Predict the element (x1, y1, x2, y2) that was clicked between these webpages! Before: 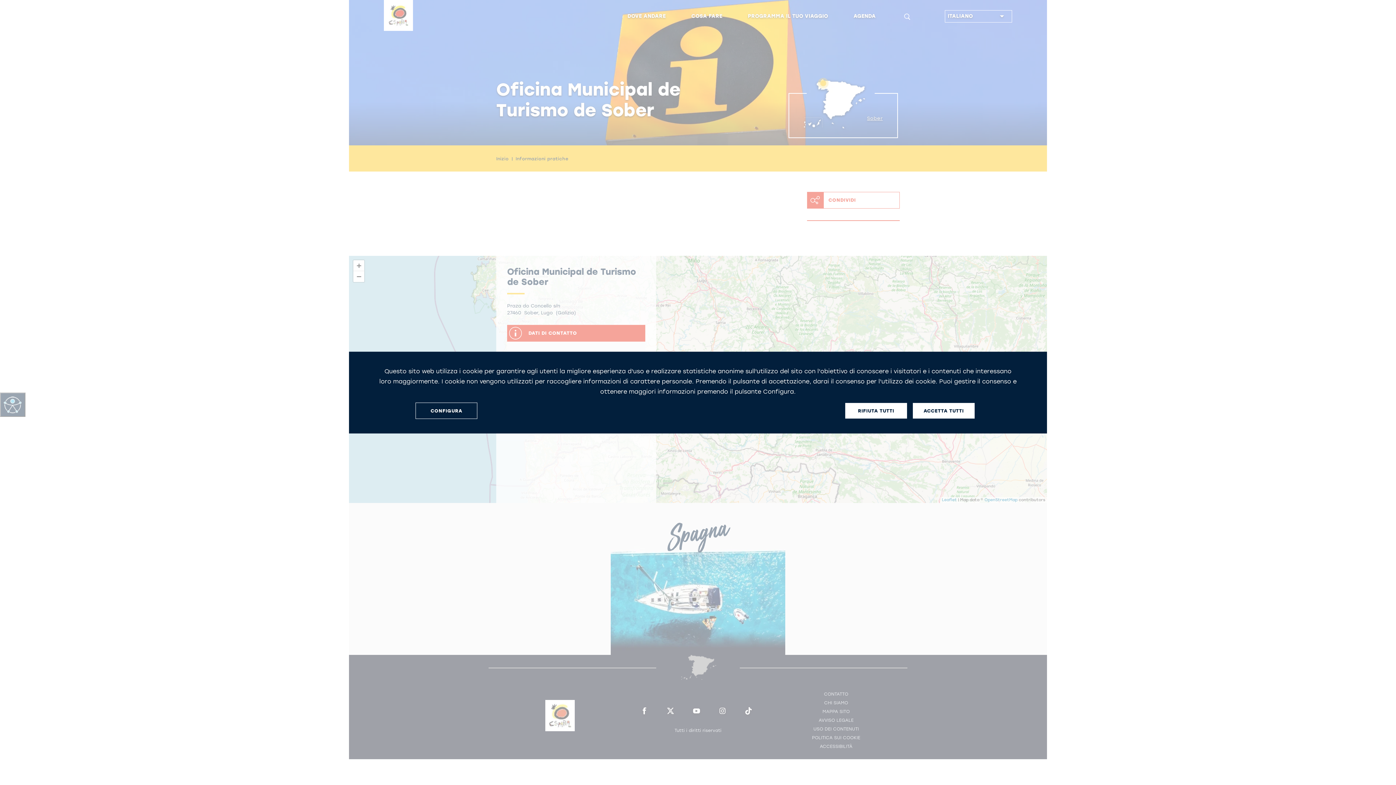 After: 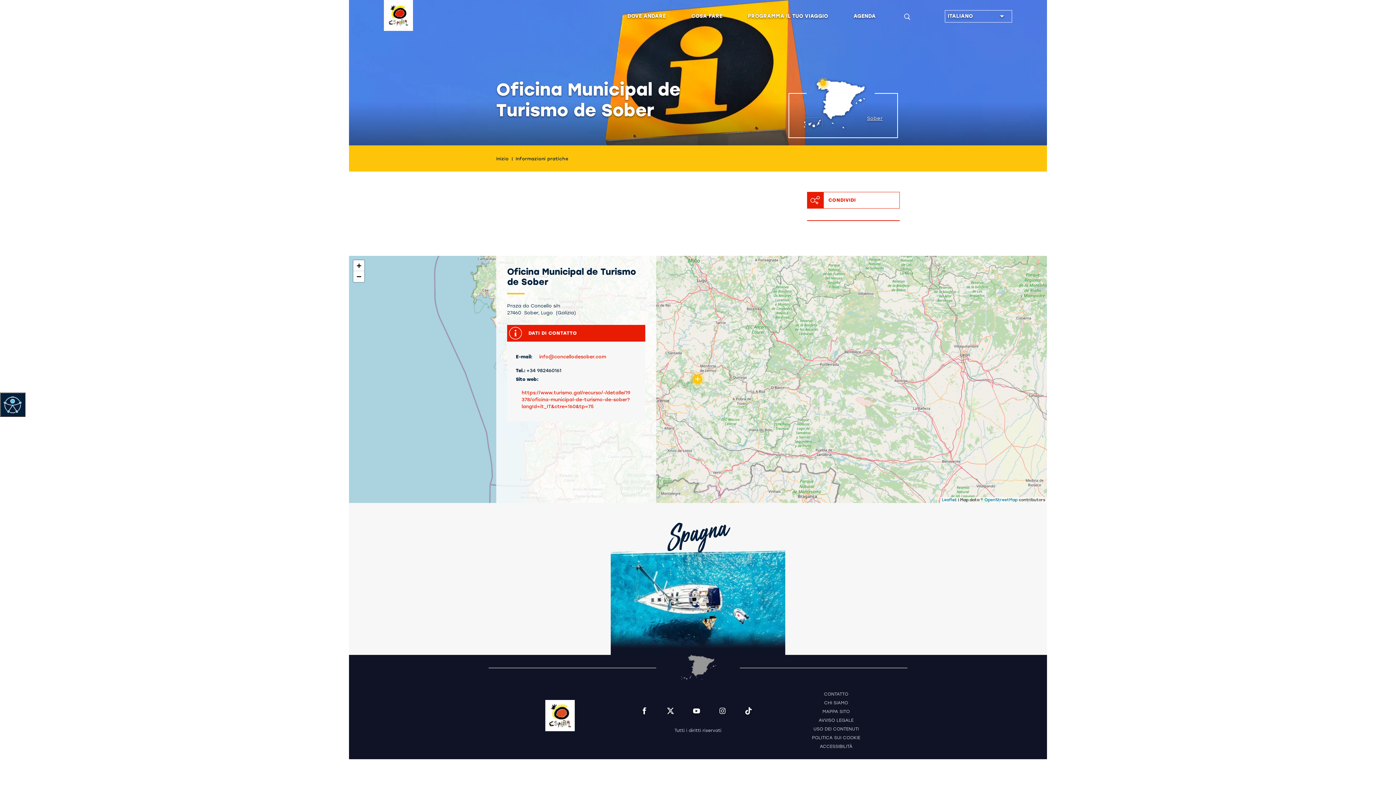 Action: label: RIFIUTA TUTTI bbox: (845, 403, 907, 418)